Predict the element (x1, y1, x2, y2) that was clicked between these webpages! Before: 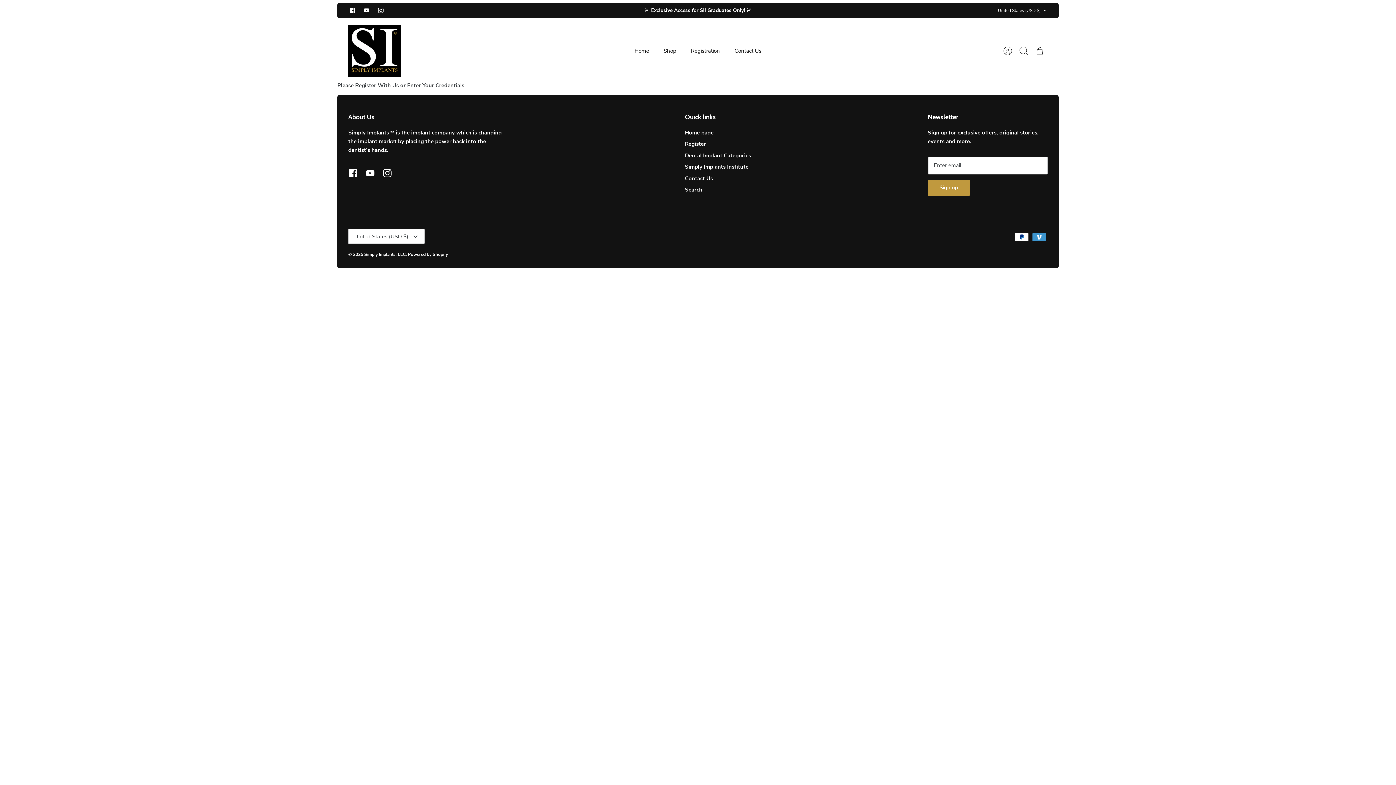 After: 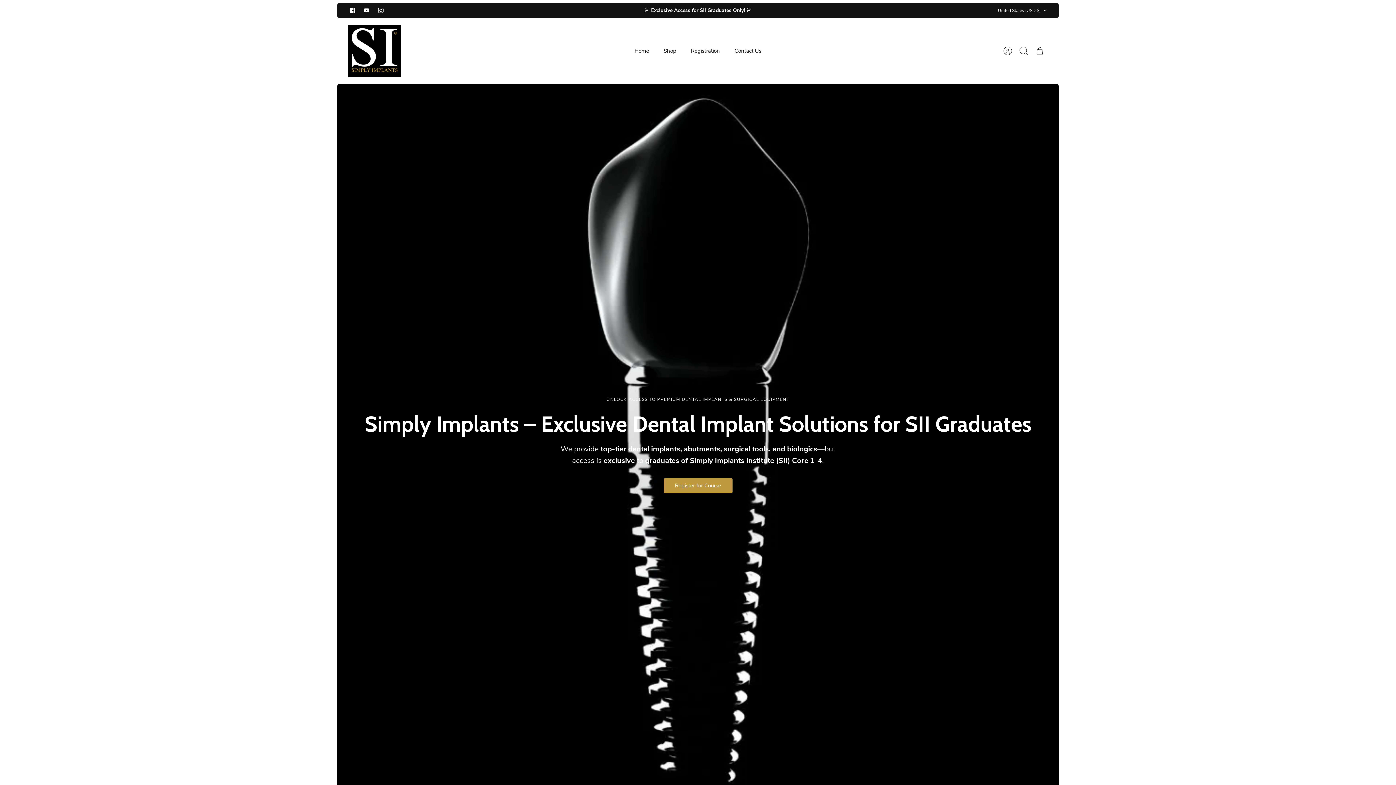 Action: bbox: (348, 24, 401, 77)